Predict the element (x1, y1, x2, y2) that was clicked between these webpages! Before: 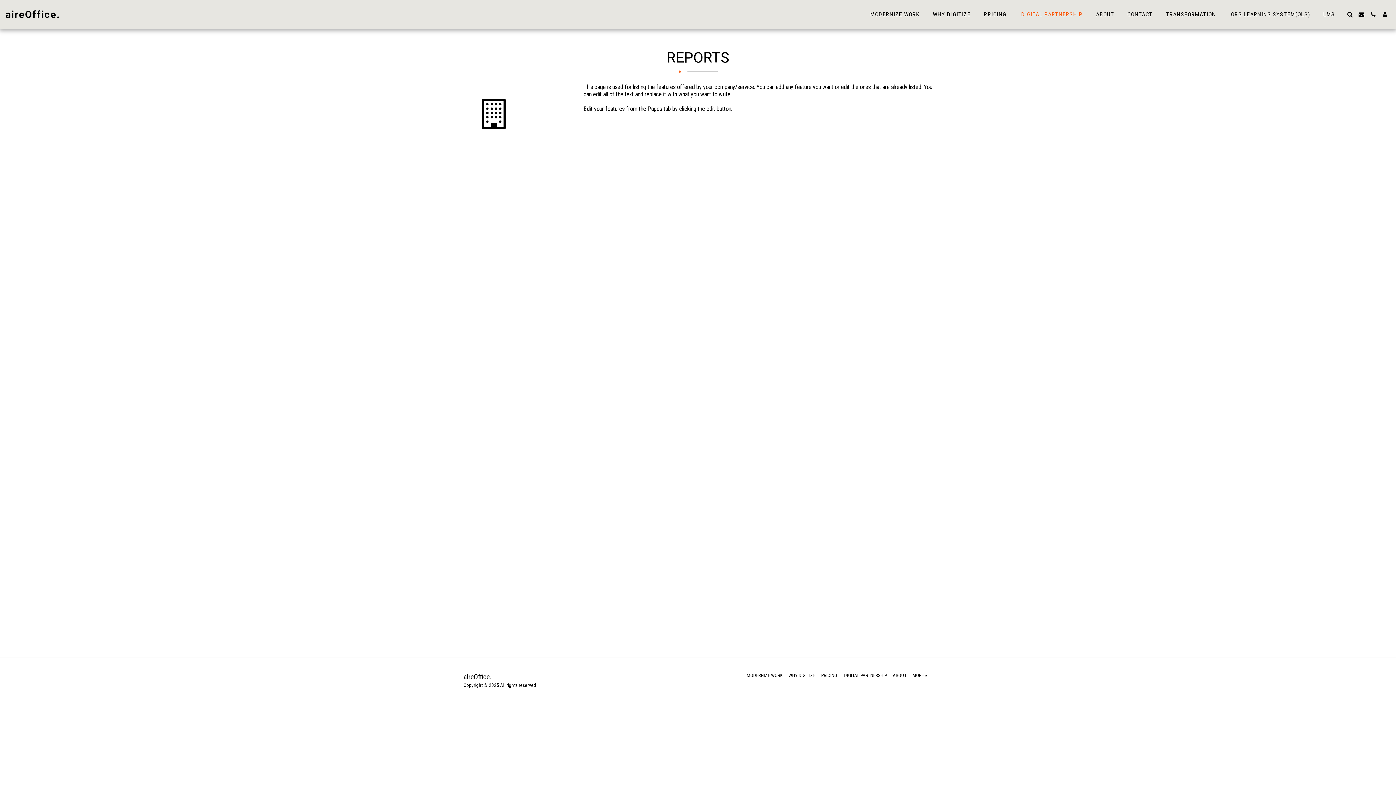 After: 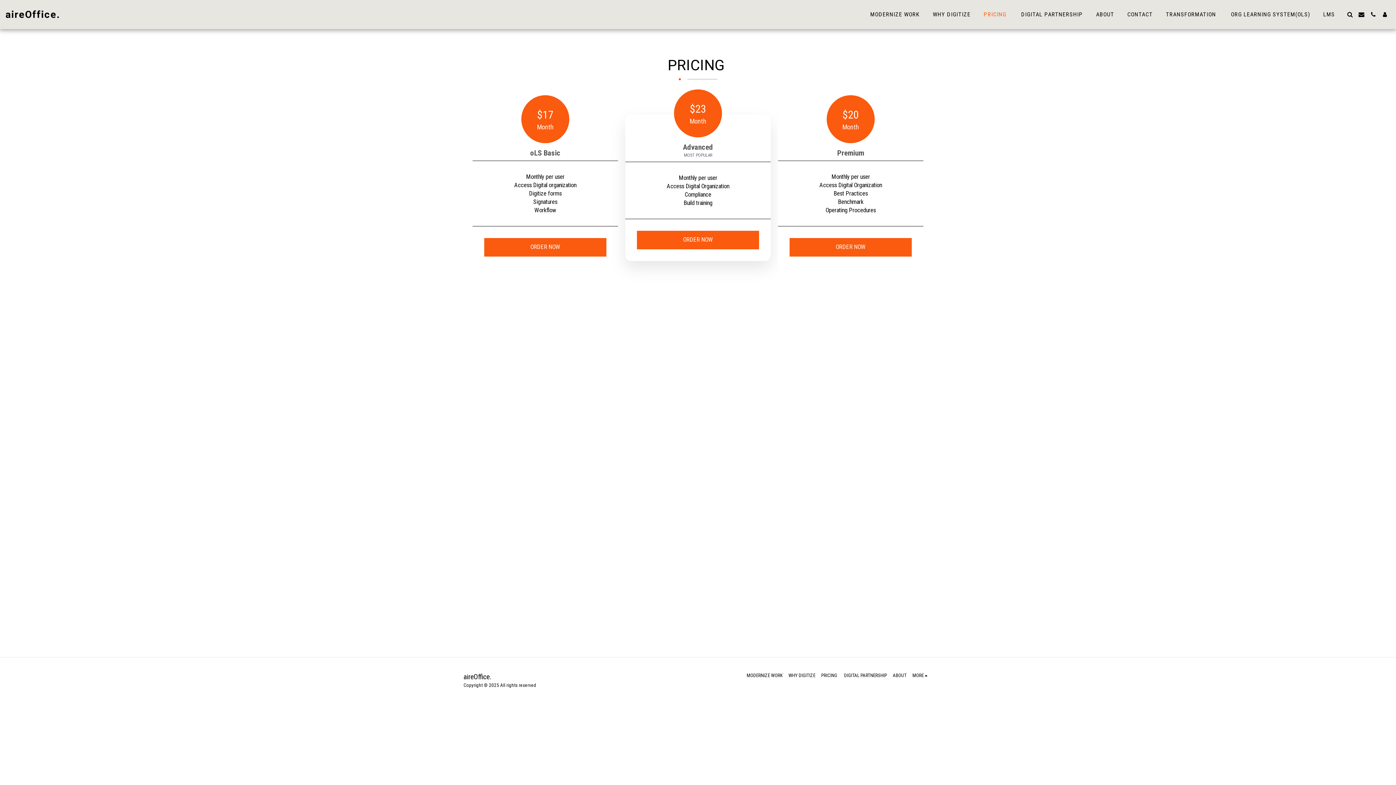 Action: bbox: (978, 8, 1013, 20) label: PRICING 